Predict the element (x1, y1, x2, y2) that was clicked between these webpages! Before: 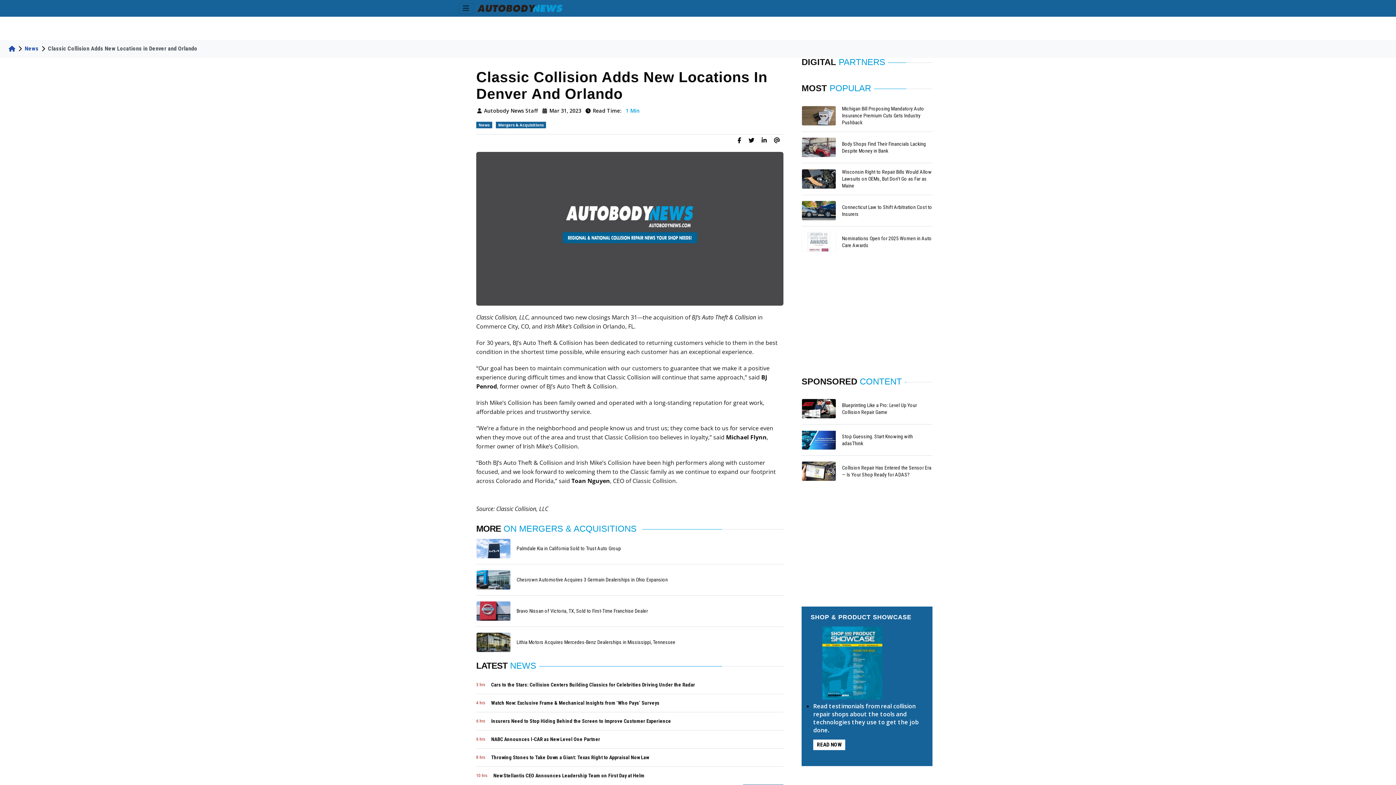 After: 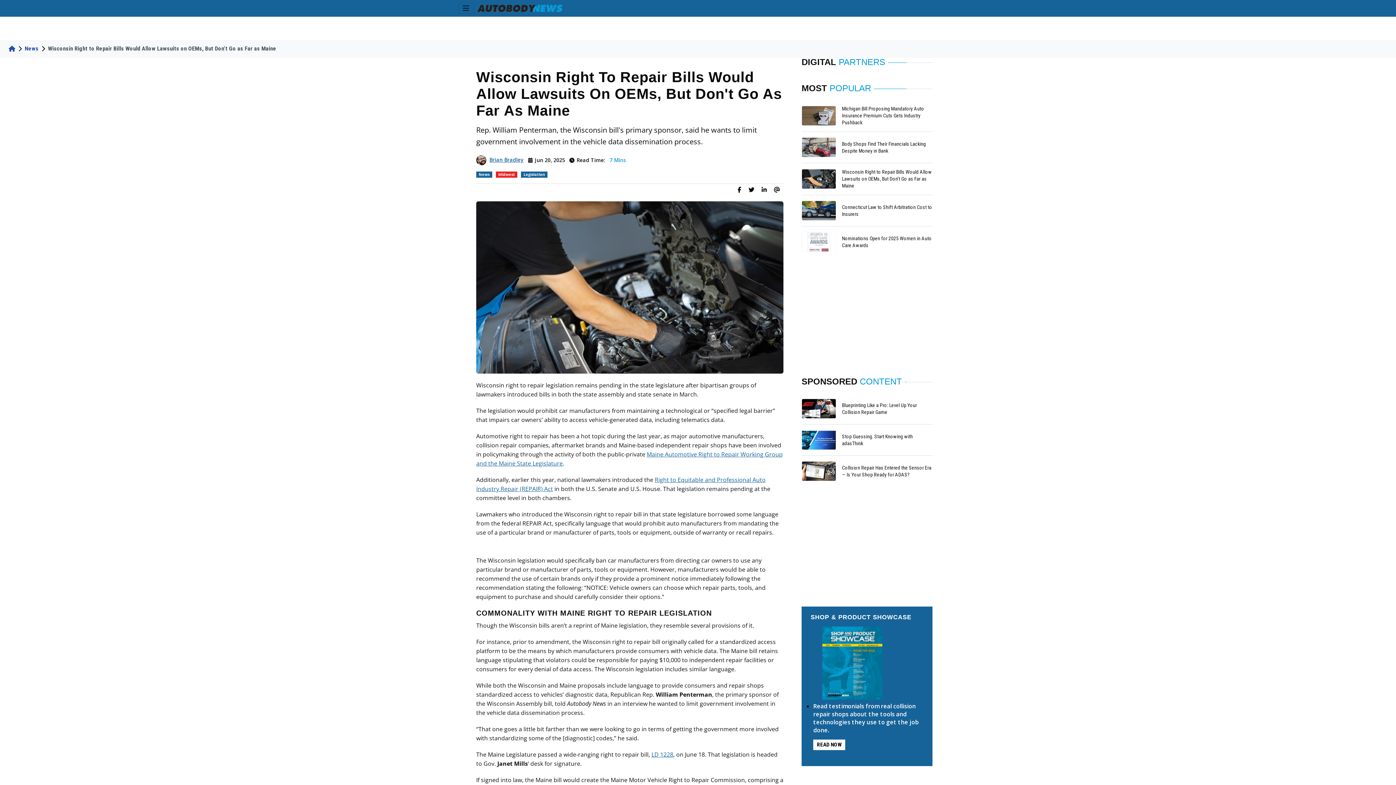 Action: bbox: (842, 169, 932, 188) label: Wisconsin Right to Repair Bills Would Allow Lawsuits on OEMs, But Don't Go as Far as Maine